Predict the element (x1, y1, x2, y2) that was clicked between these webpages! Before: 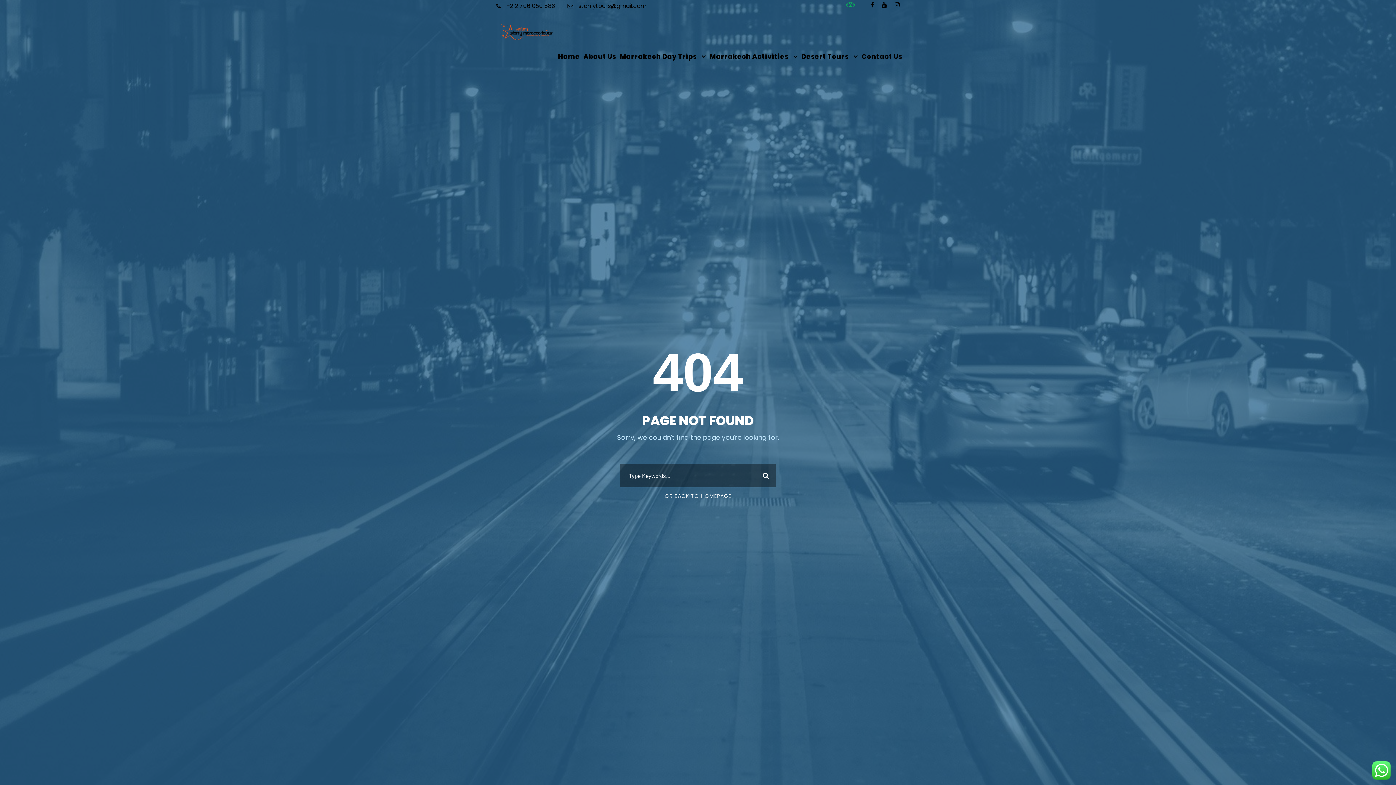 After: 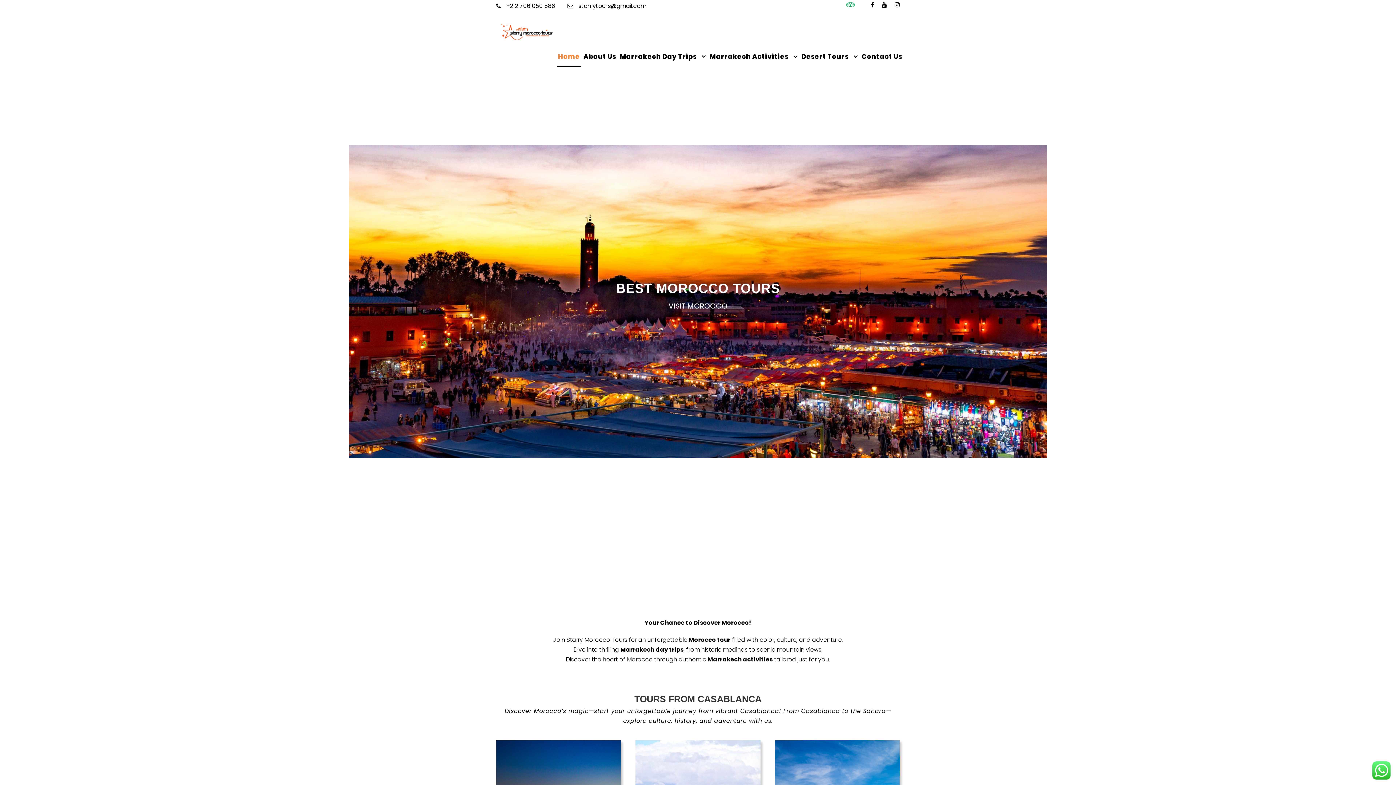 Action: bbox: (499, 27, 553, 34)